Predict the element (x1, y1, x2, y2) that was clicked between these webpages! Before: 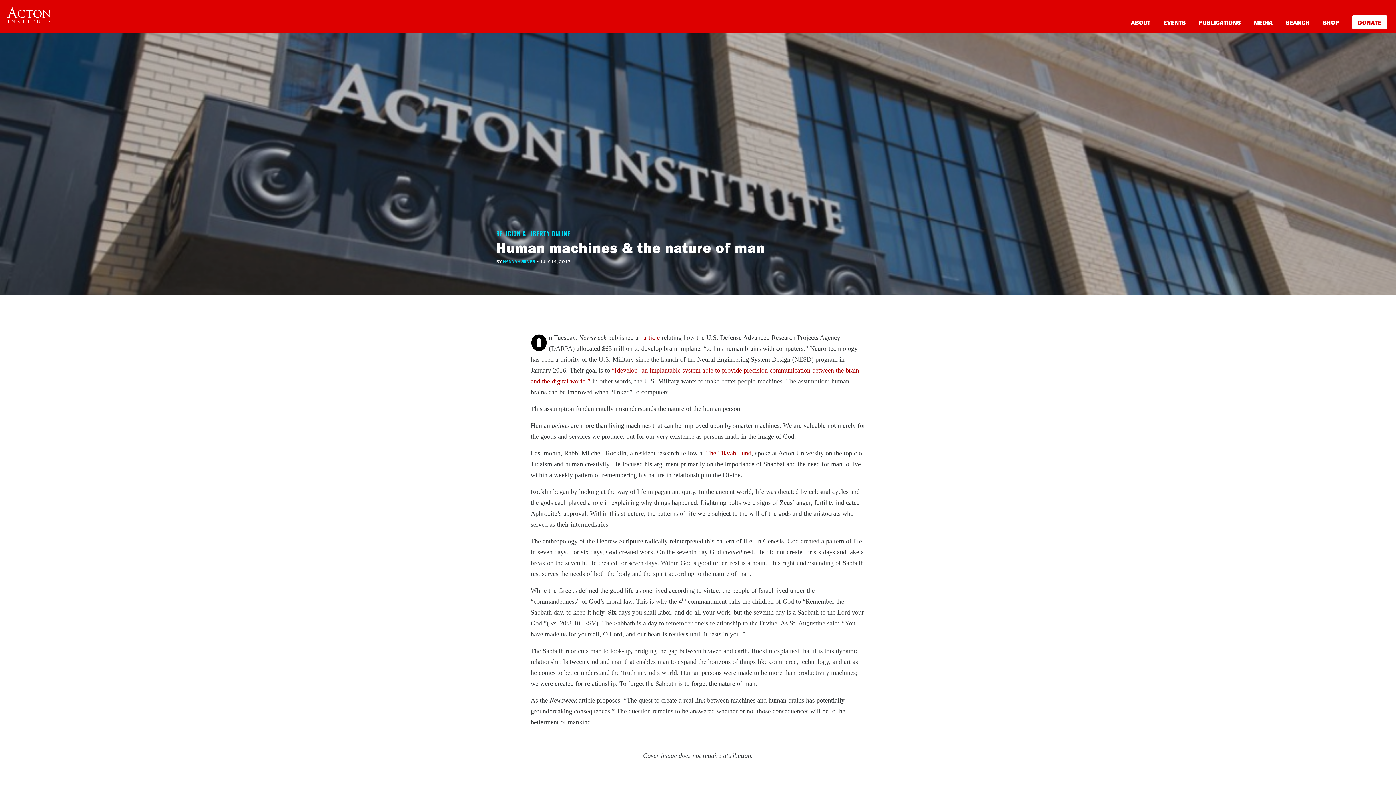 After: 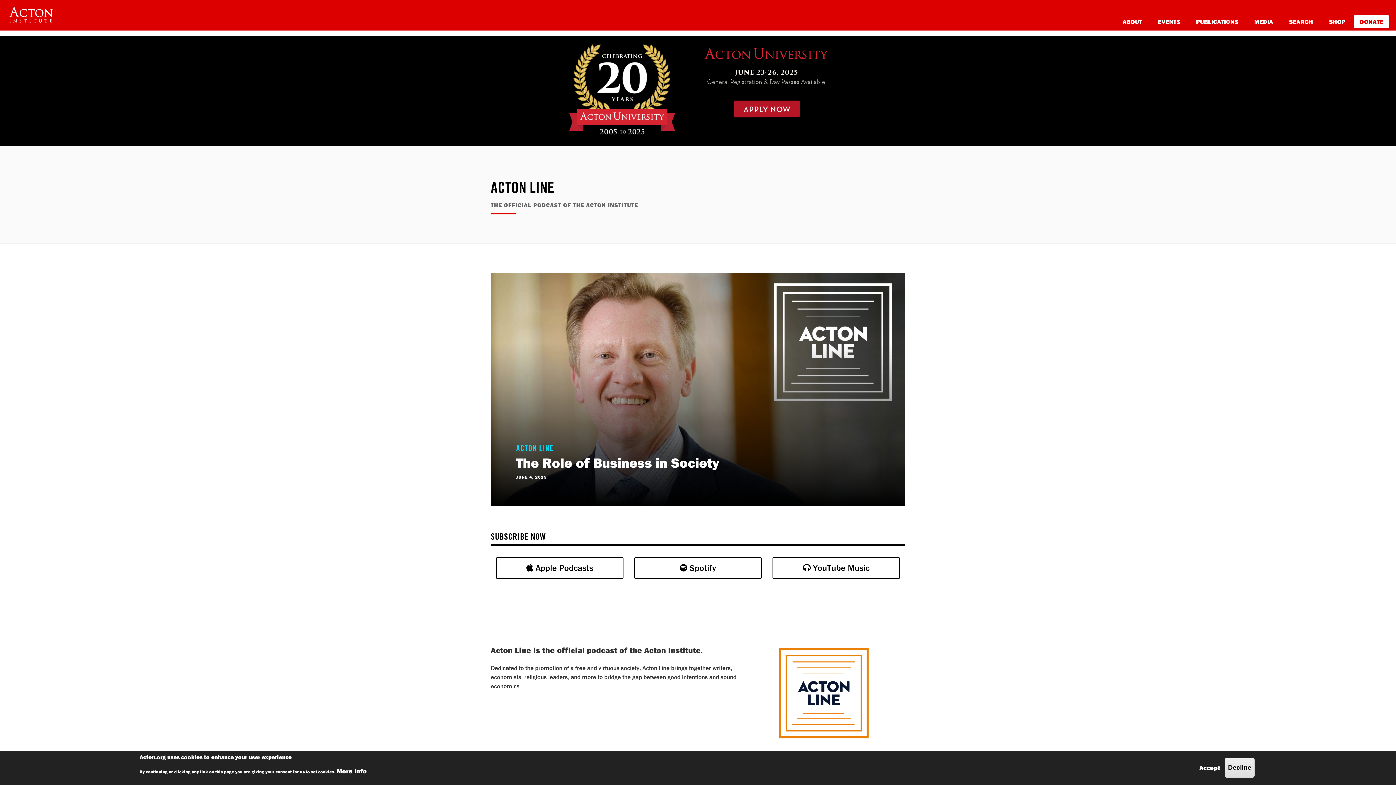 Action: label: MEDIA bbox: (1254, 17, 1273, 26)